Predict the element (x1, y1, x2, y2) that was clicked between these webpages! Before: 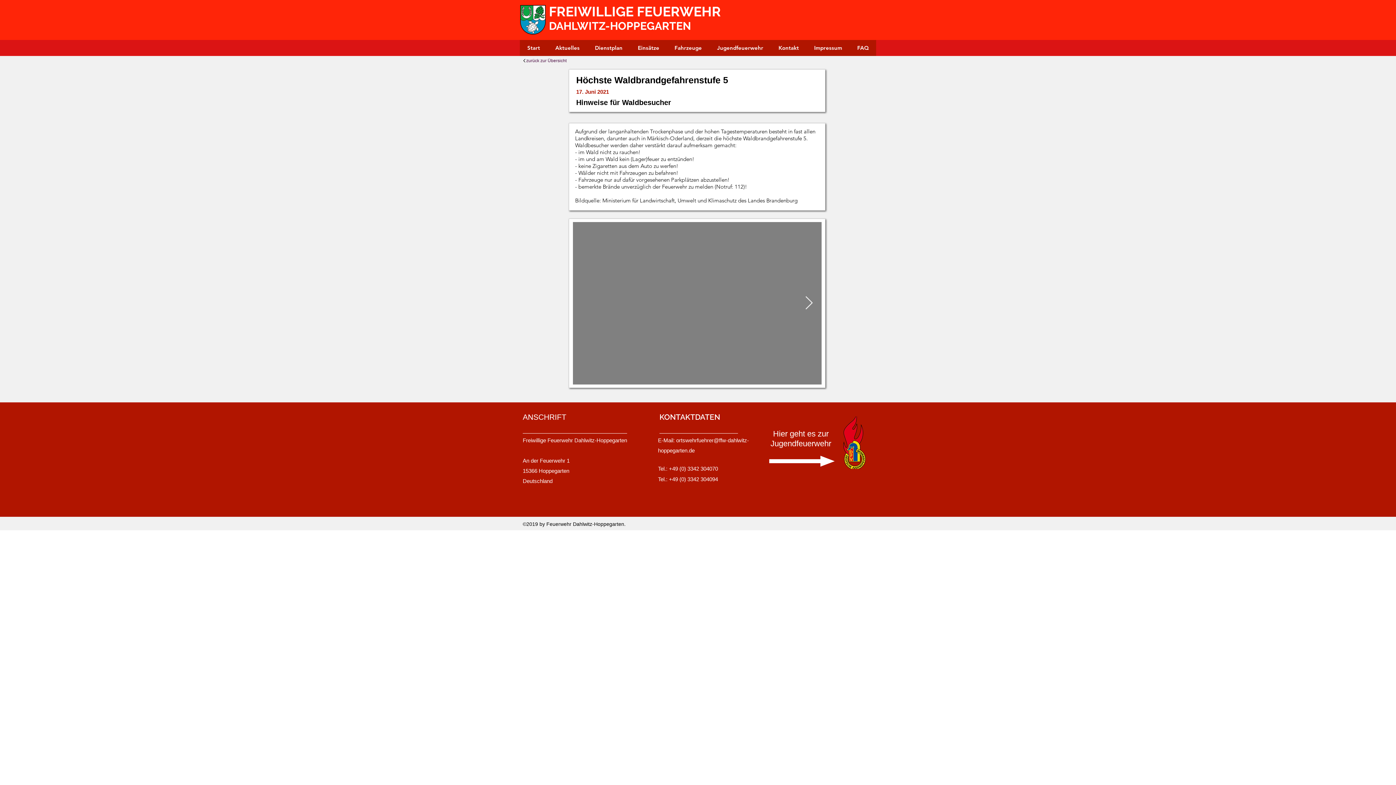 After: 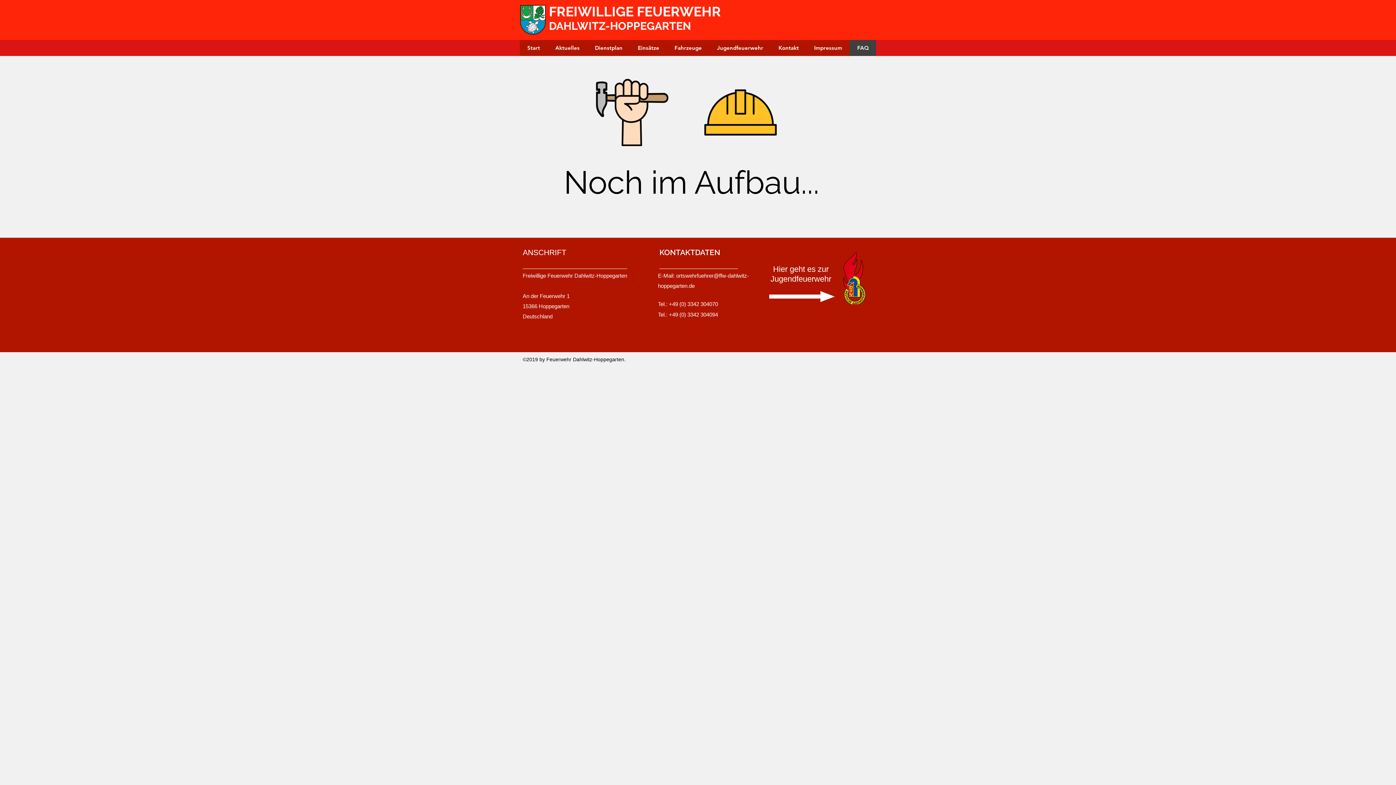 Action: label: FAQ bbox: (849, 40, 876, 56)